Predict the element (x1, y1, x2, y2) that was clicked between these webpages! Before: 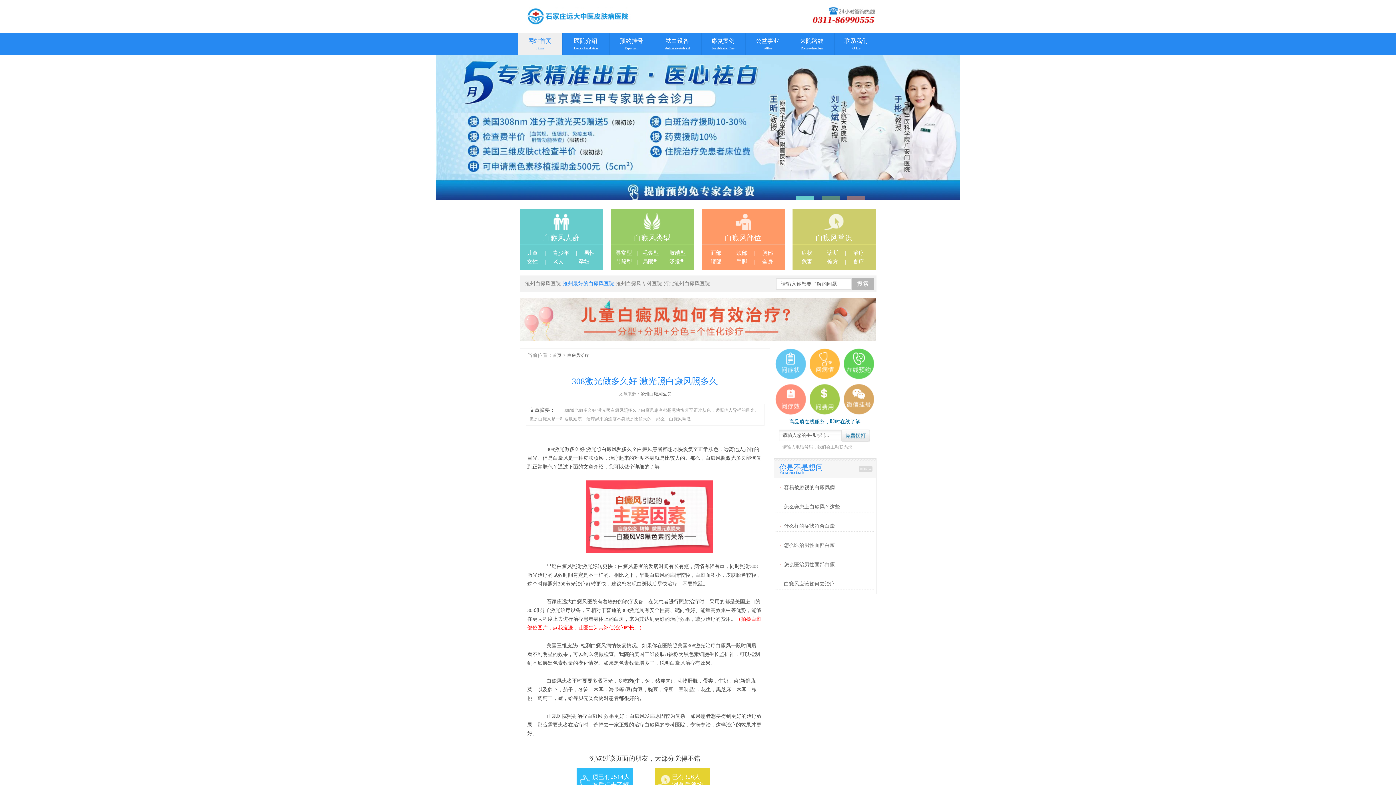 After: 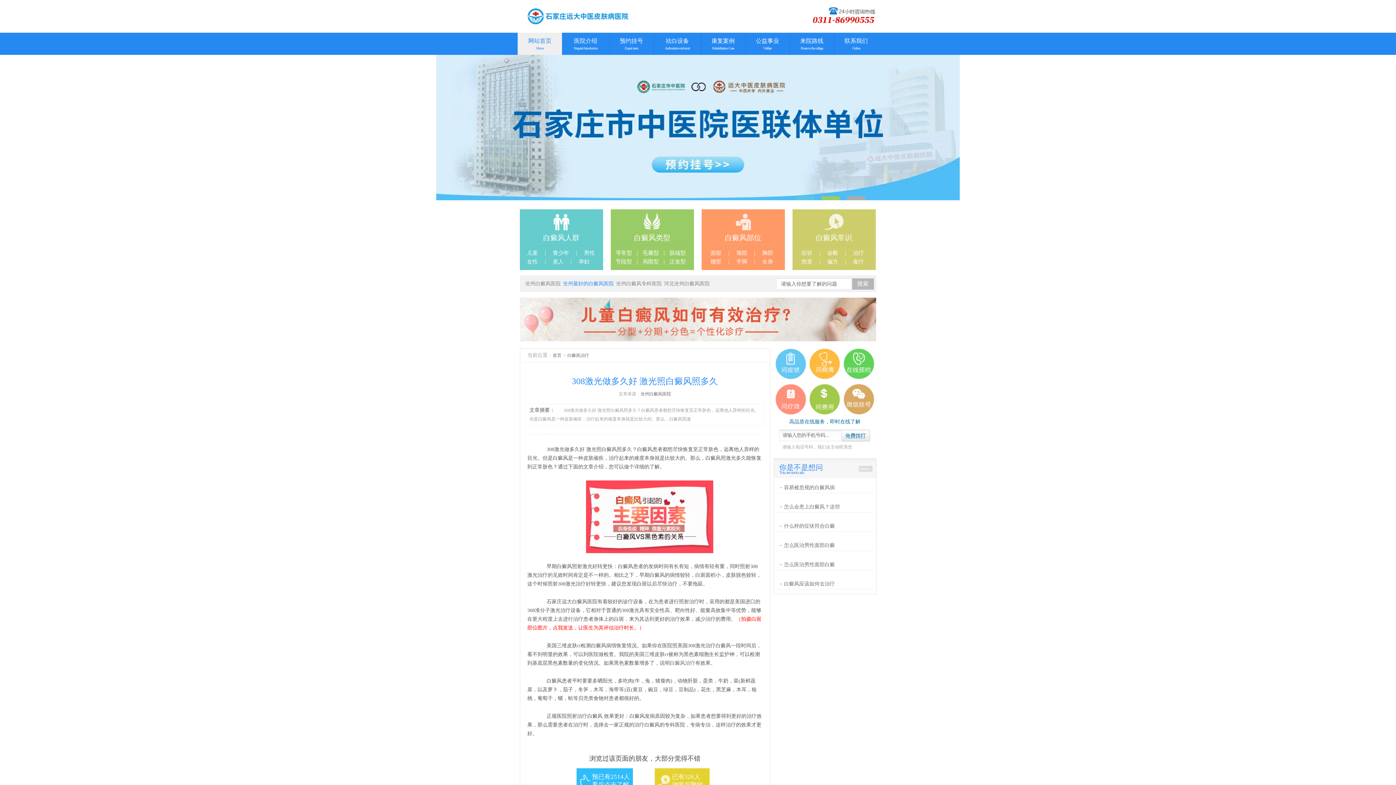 Action: label: 危害 bbox: (801, 258, 812, 264)